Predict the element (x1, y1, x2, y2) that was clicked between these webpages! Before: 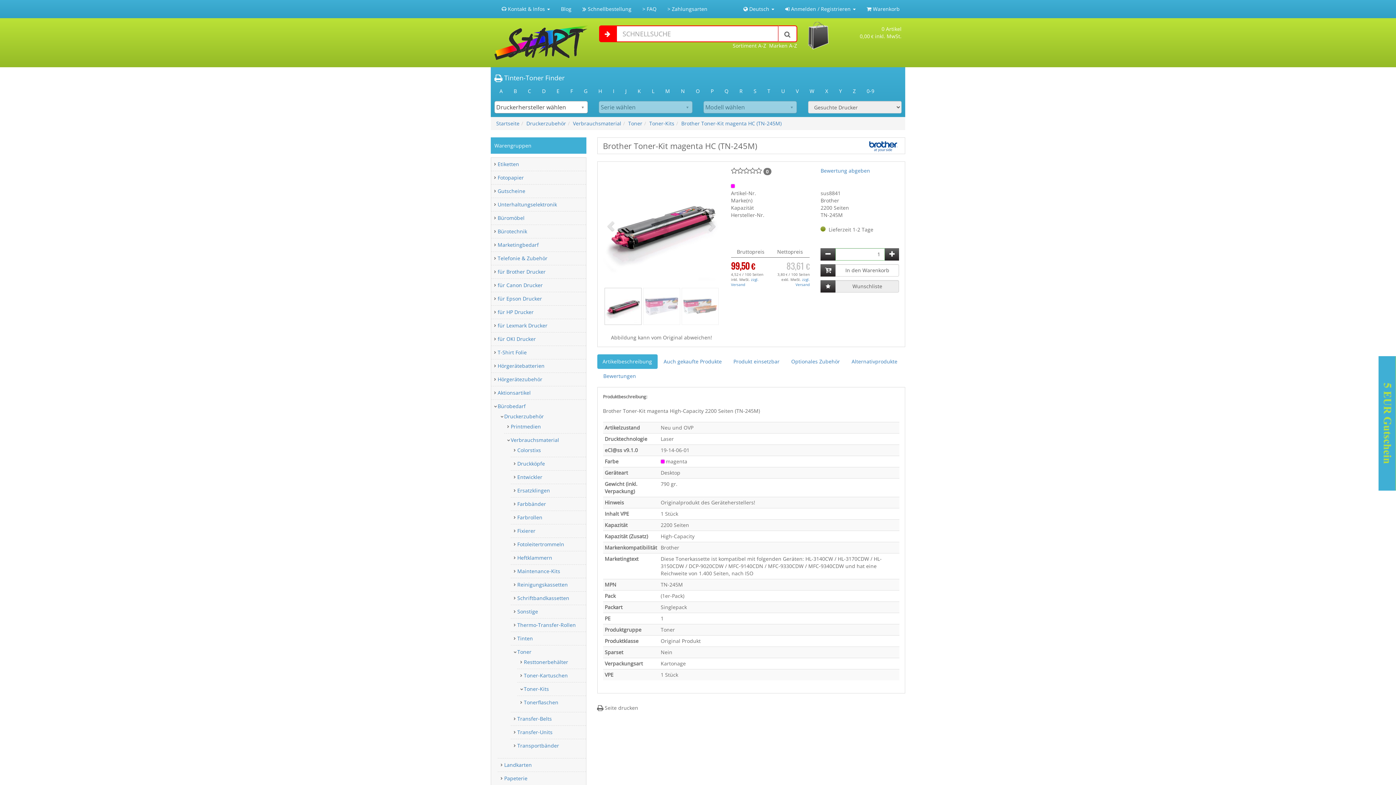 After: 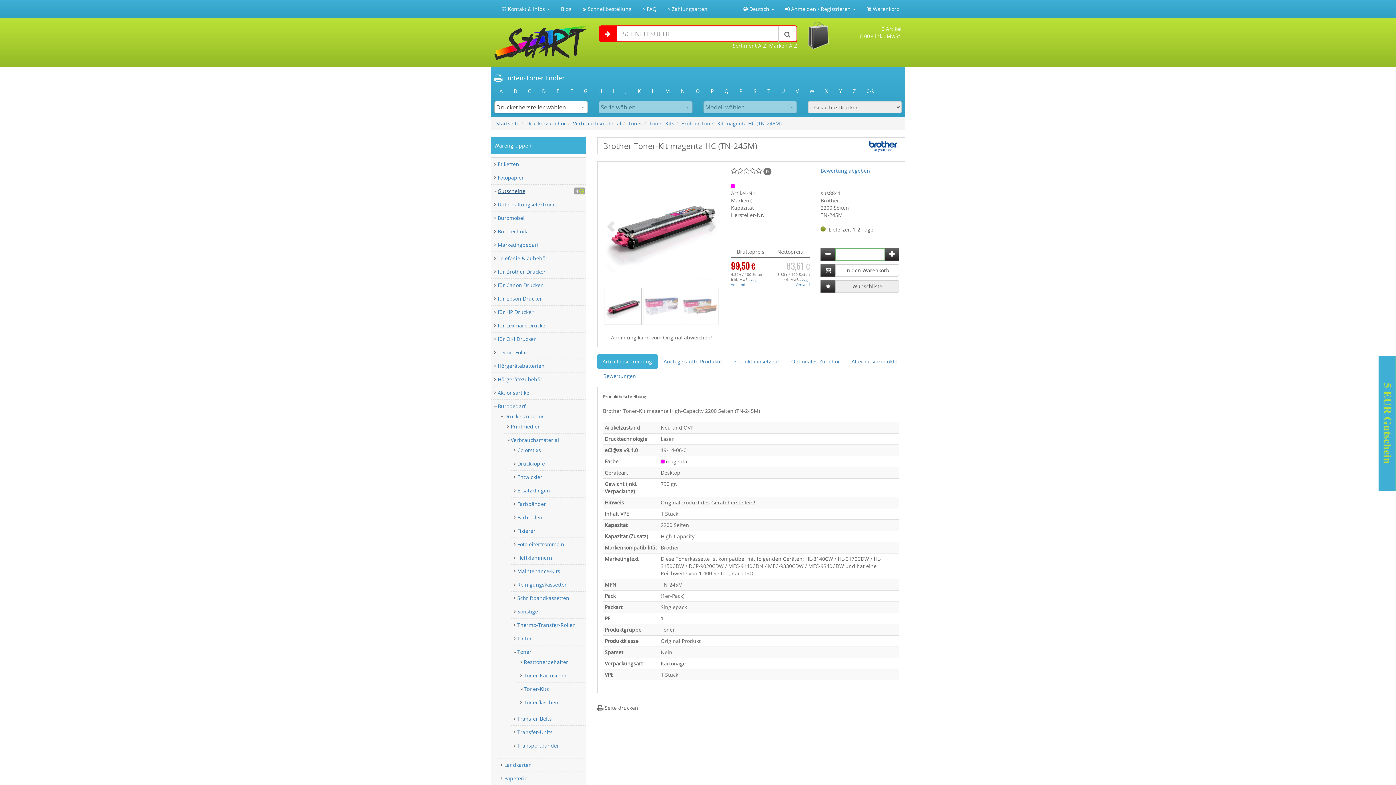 Action: bbox: (497, 187, 525, 194) label: Gutscheine